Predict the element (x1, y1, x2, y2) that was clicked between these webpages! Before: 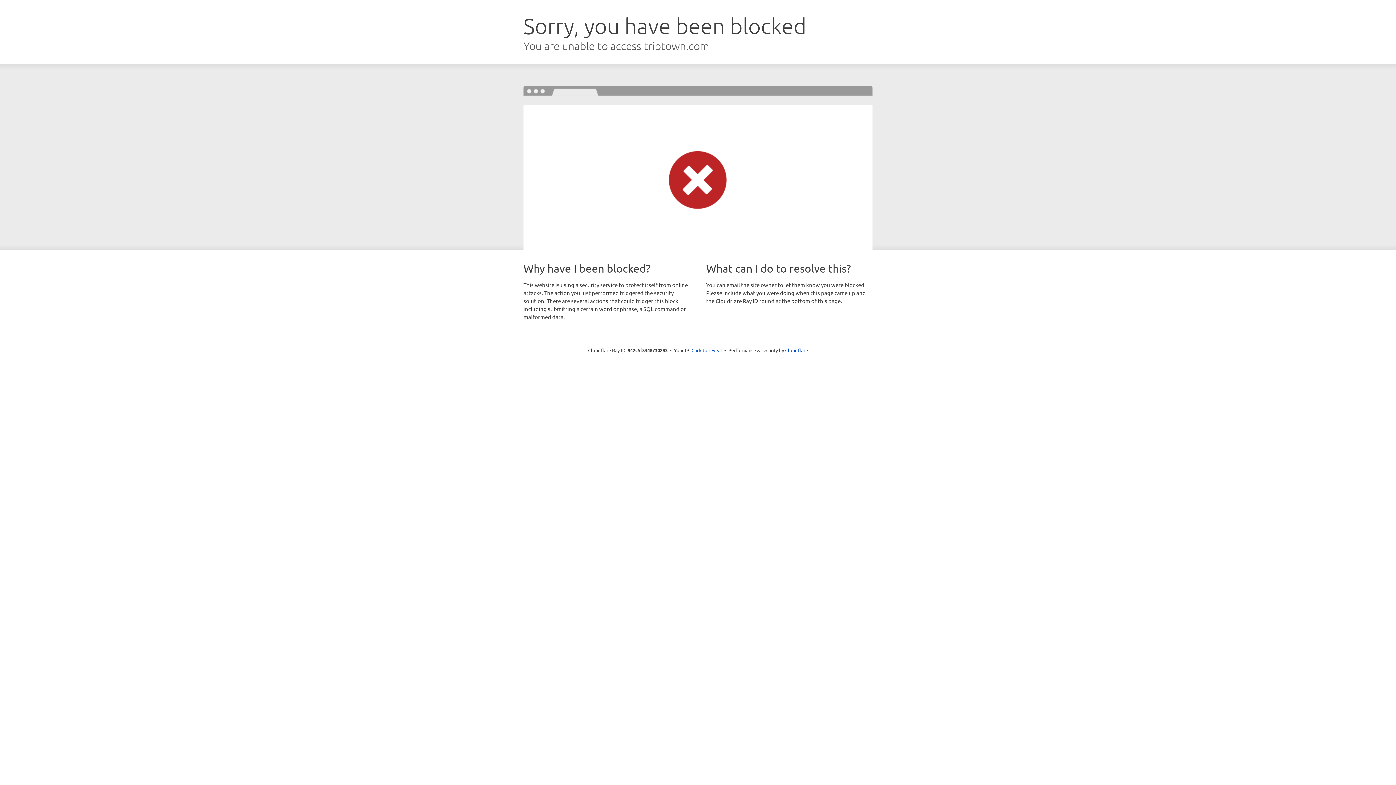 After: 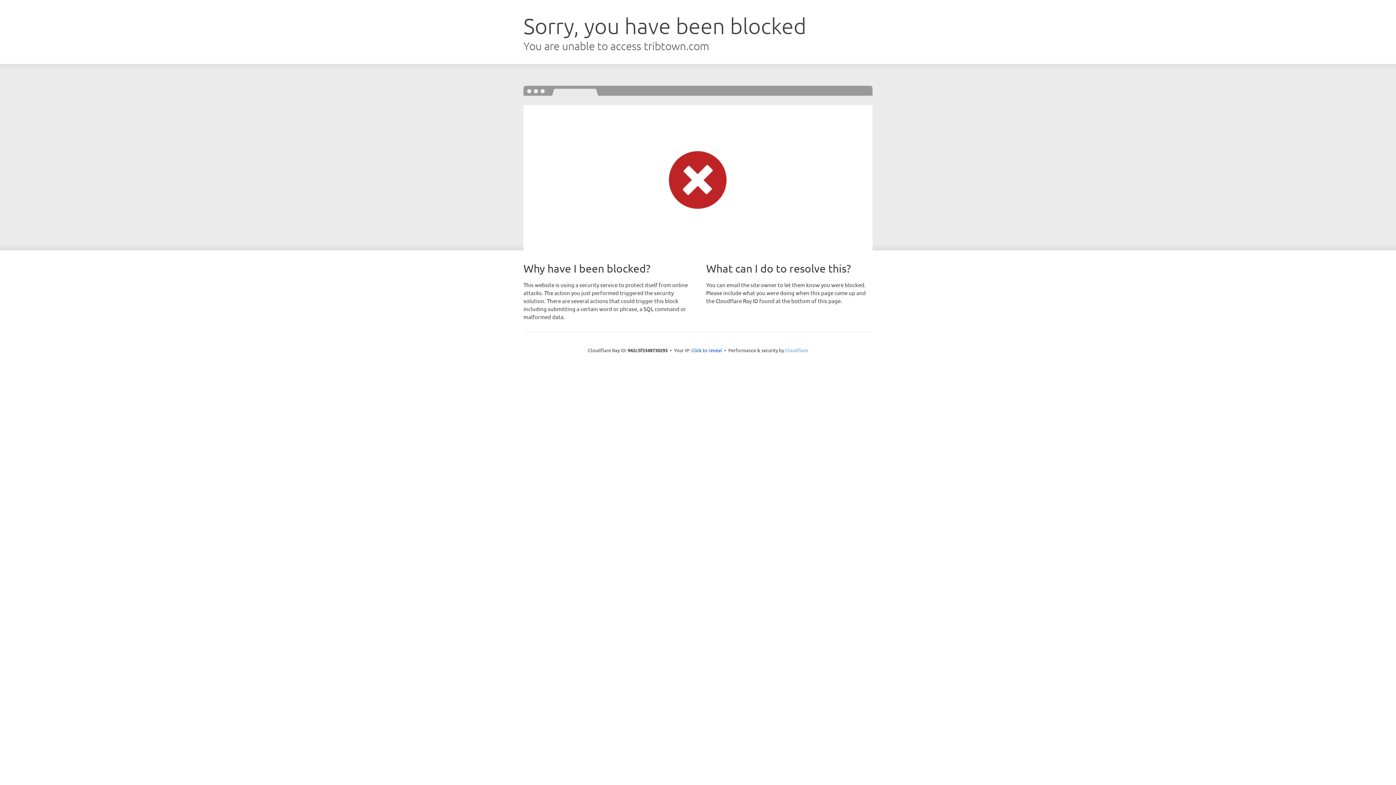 Action: label: Cloudflare bbox: (785, 347, 808, 353)